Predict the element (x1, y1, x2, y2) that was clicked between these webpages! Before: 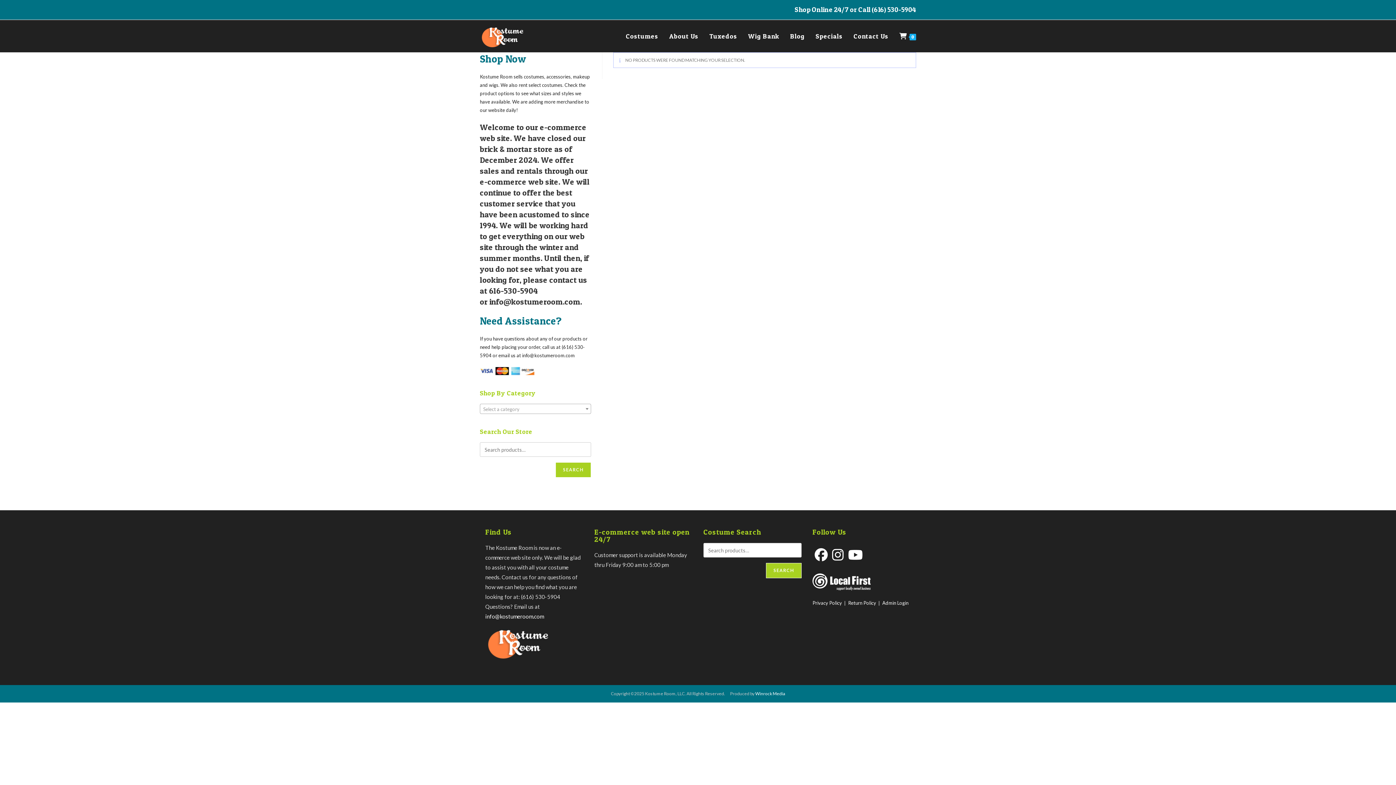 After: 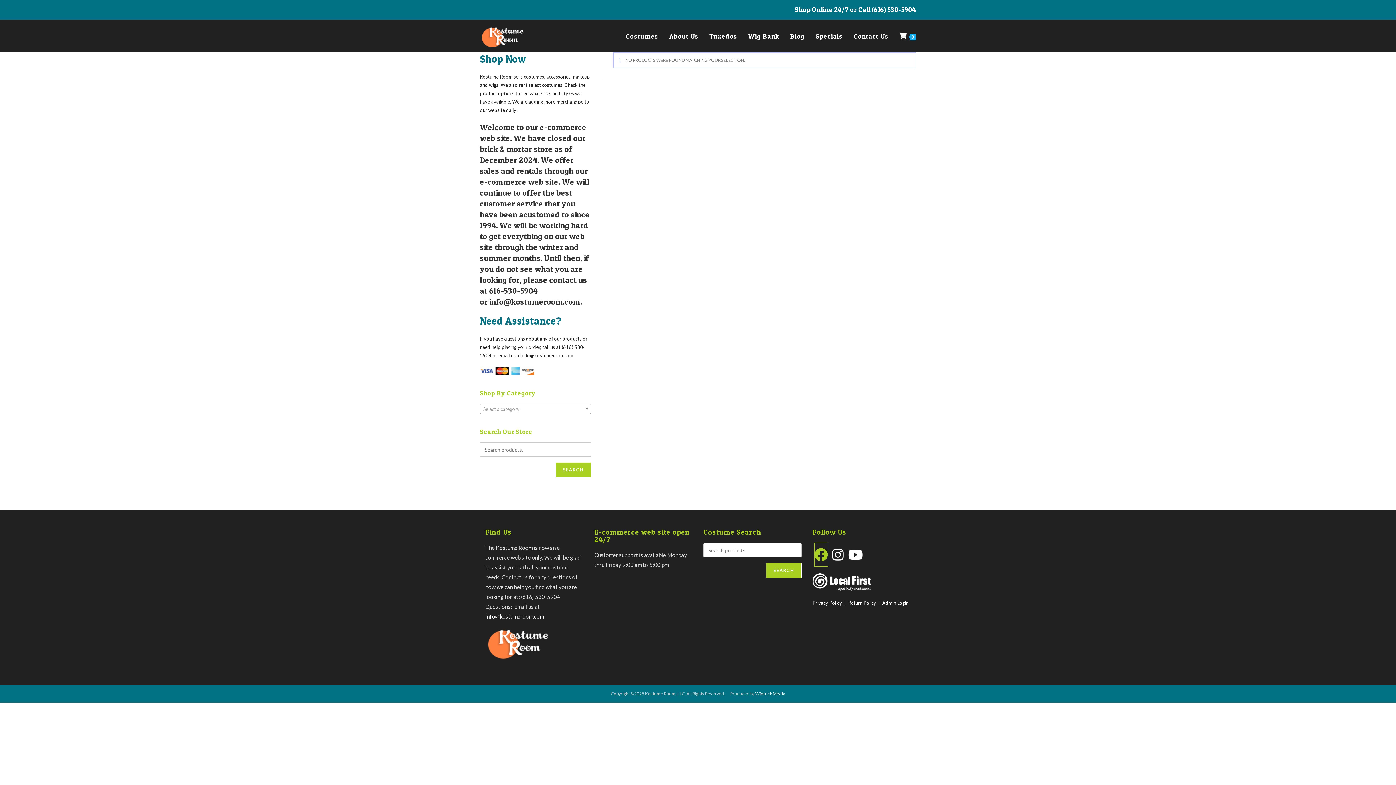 Action: bbox: (814, 543, 828, 566) label: Facebook